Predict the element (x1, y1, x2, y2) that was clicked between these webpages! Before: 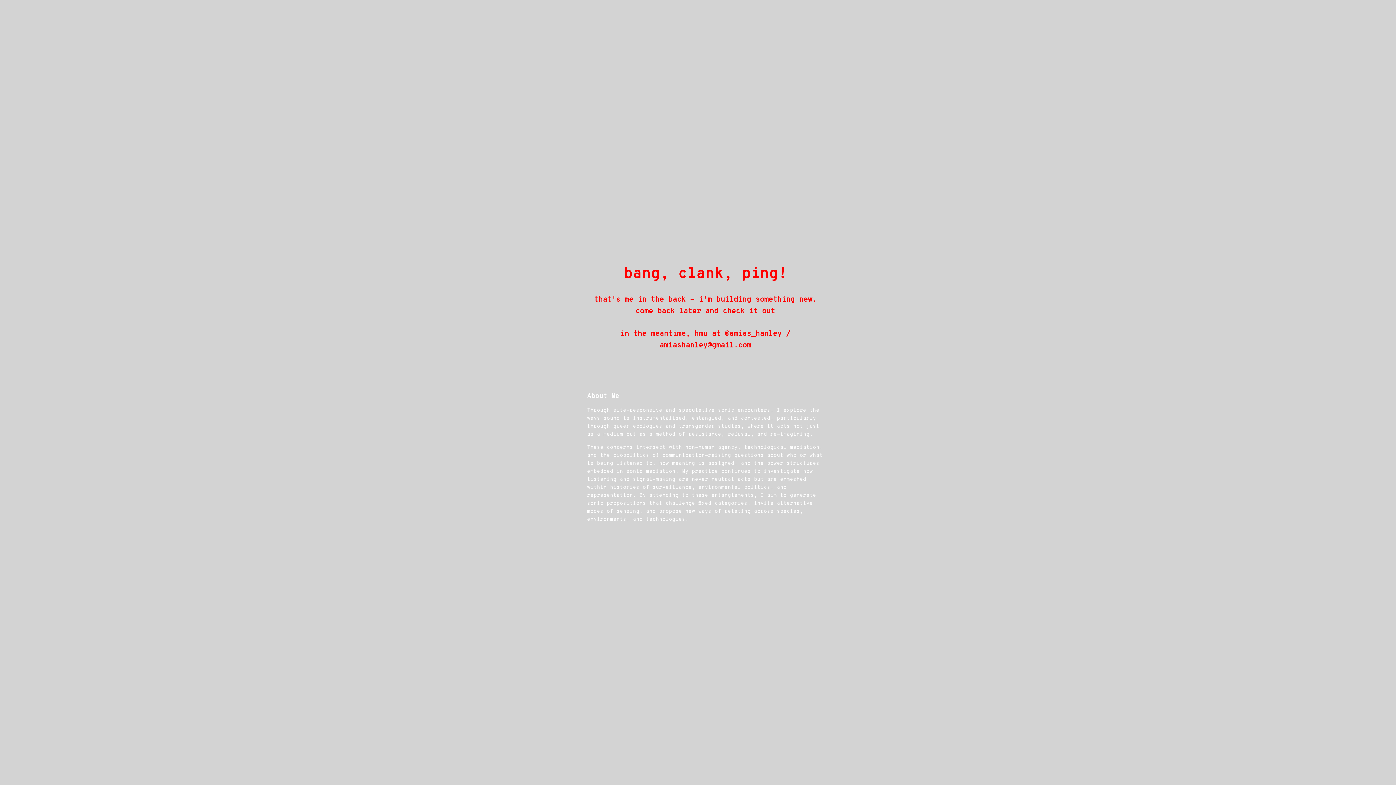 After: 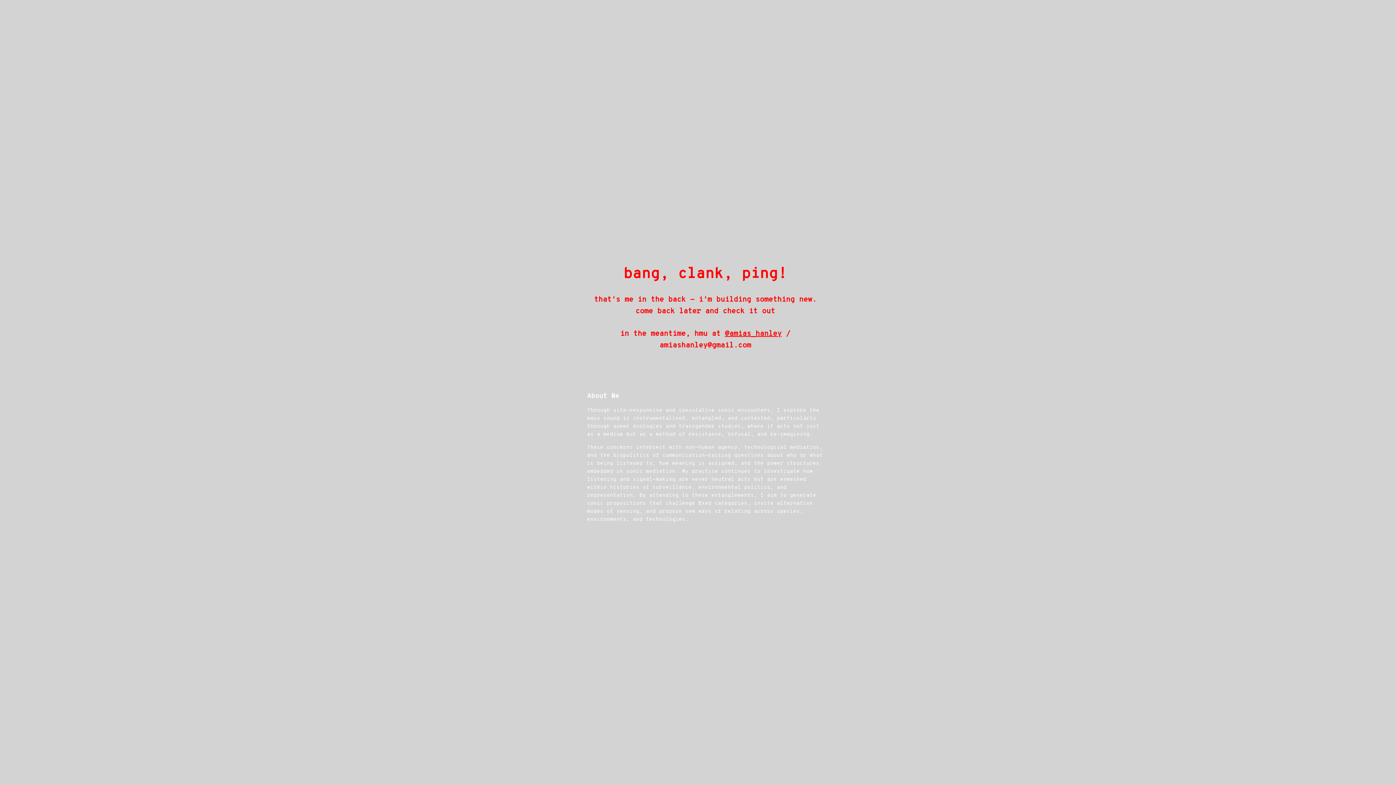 Action: label: @amias_hanley bbox: (725, 329, 781, 339)